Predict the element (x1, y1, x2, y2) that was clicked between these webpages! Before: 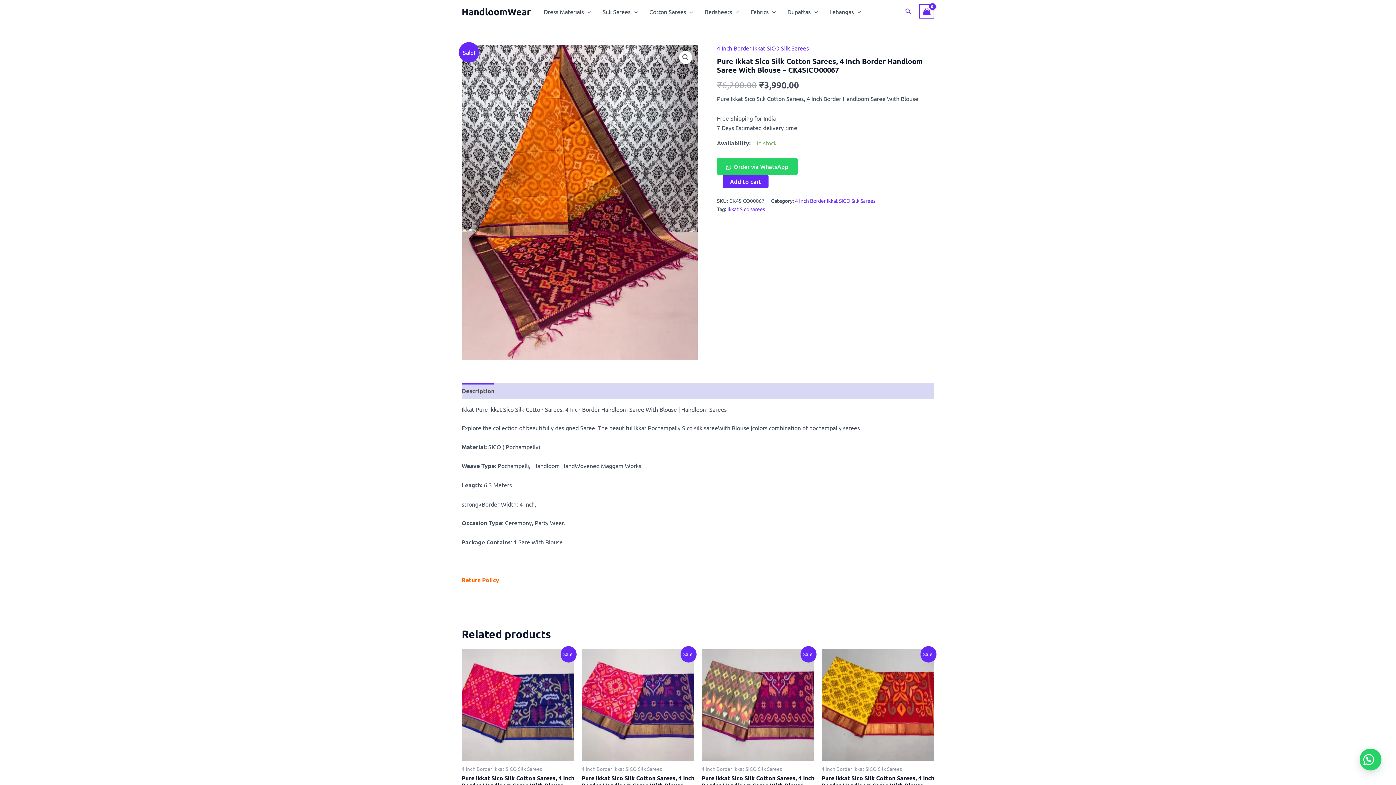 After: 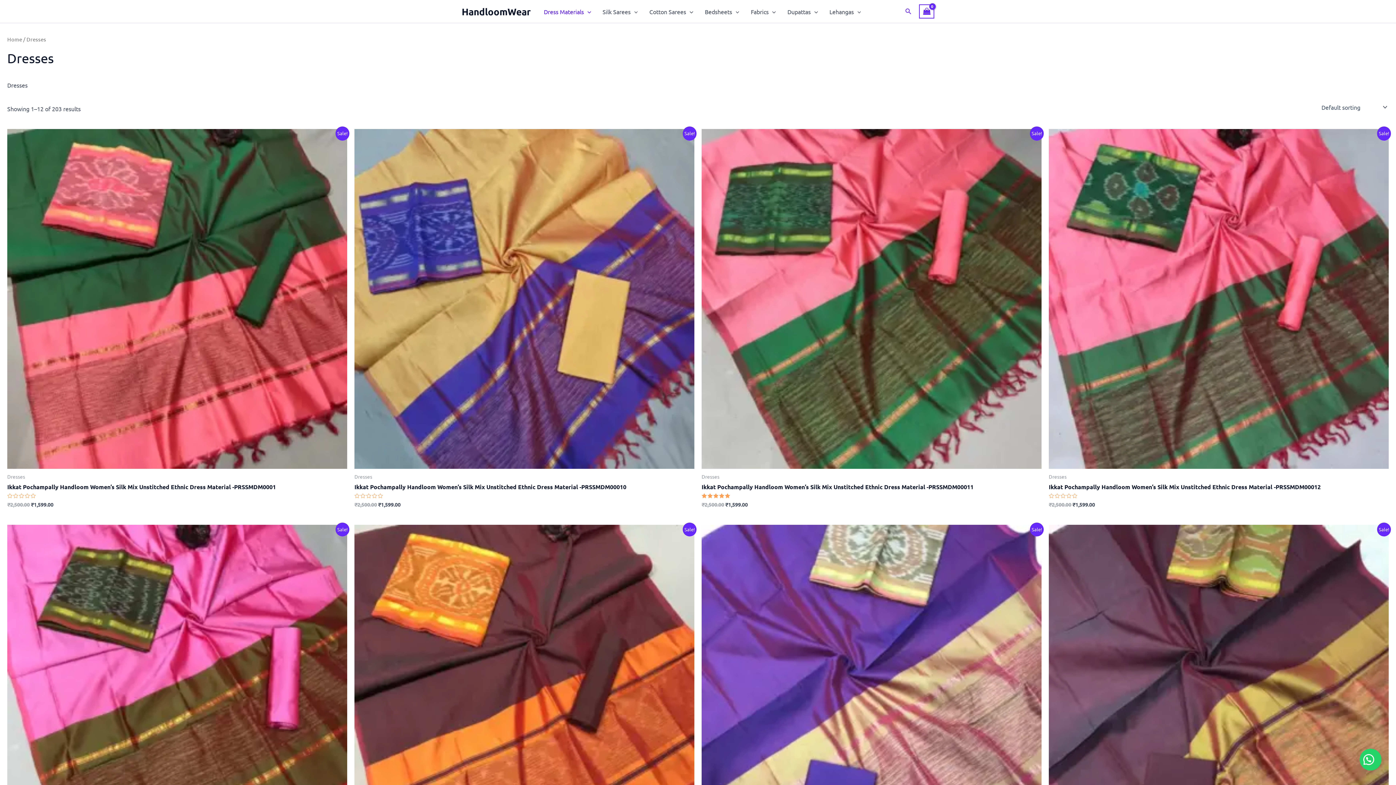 Action: bbox: (538, 2, 596, 20) label: Dress Materials